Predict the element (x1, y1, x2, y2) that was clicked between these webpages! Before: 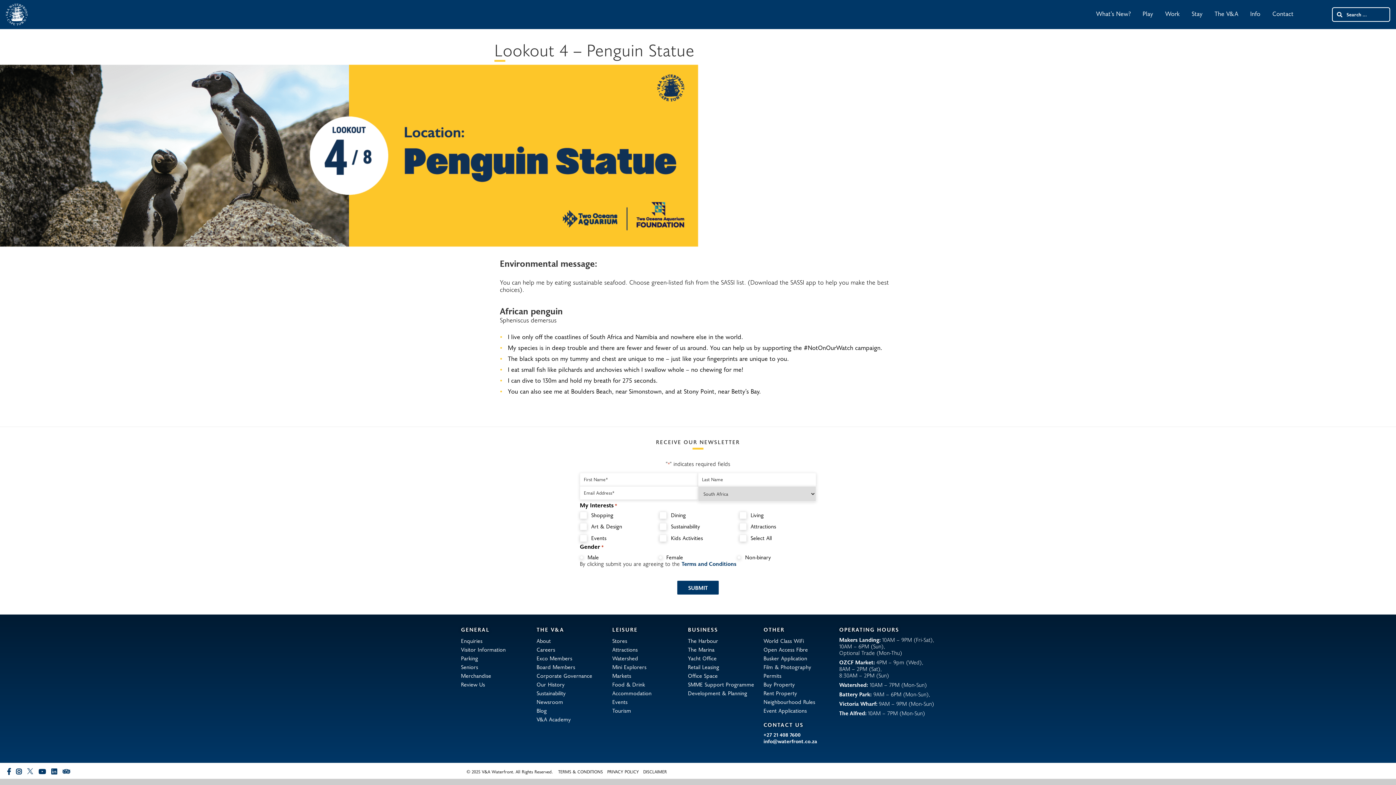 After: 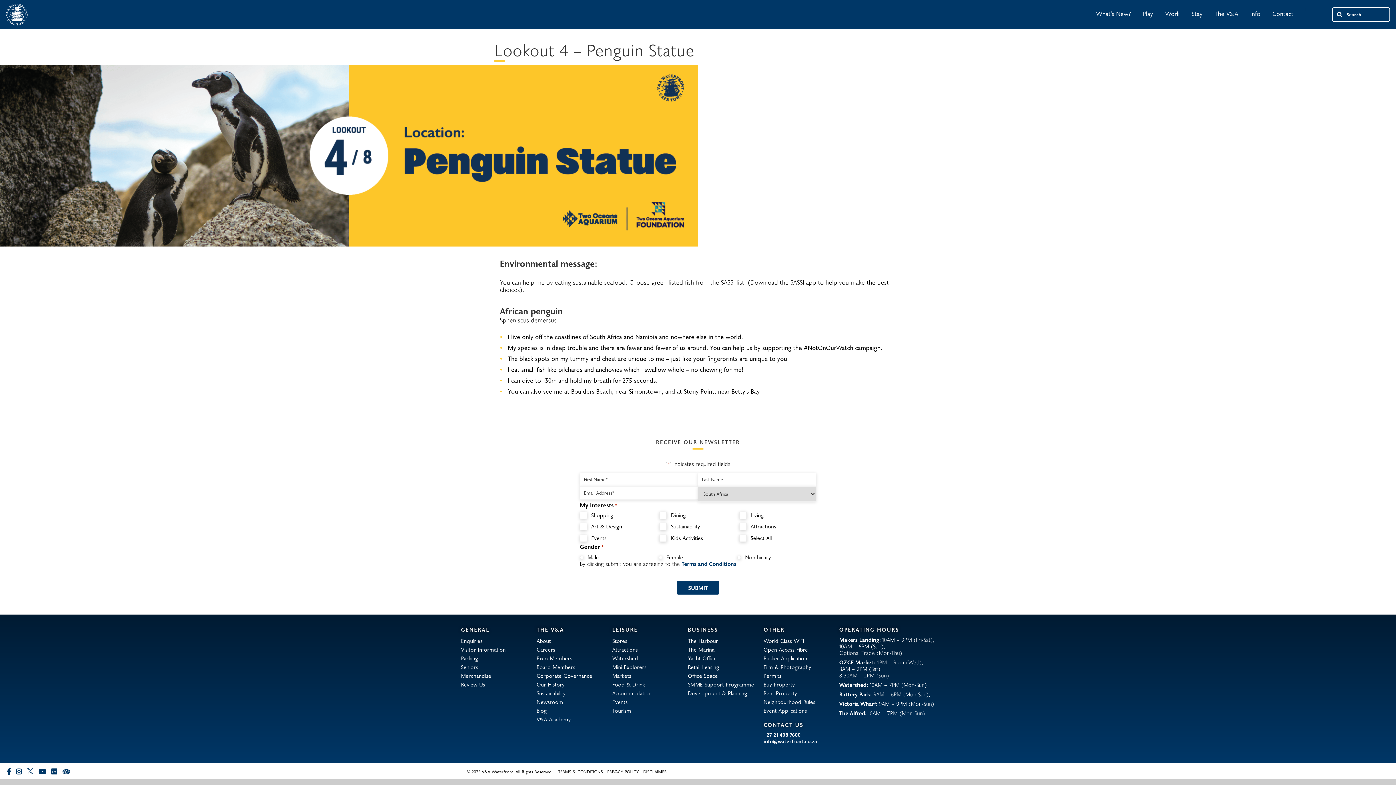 Action: bbox: (763, 738, 830, 744) label: info@waterfront.co.za